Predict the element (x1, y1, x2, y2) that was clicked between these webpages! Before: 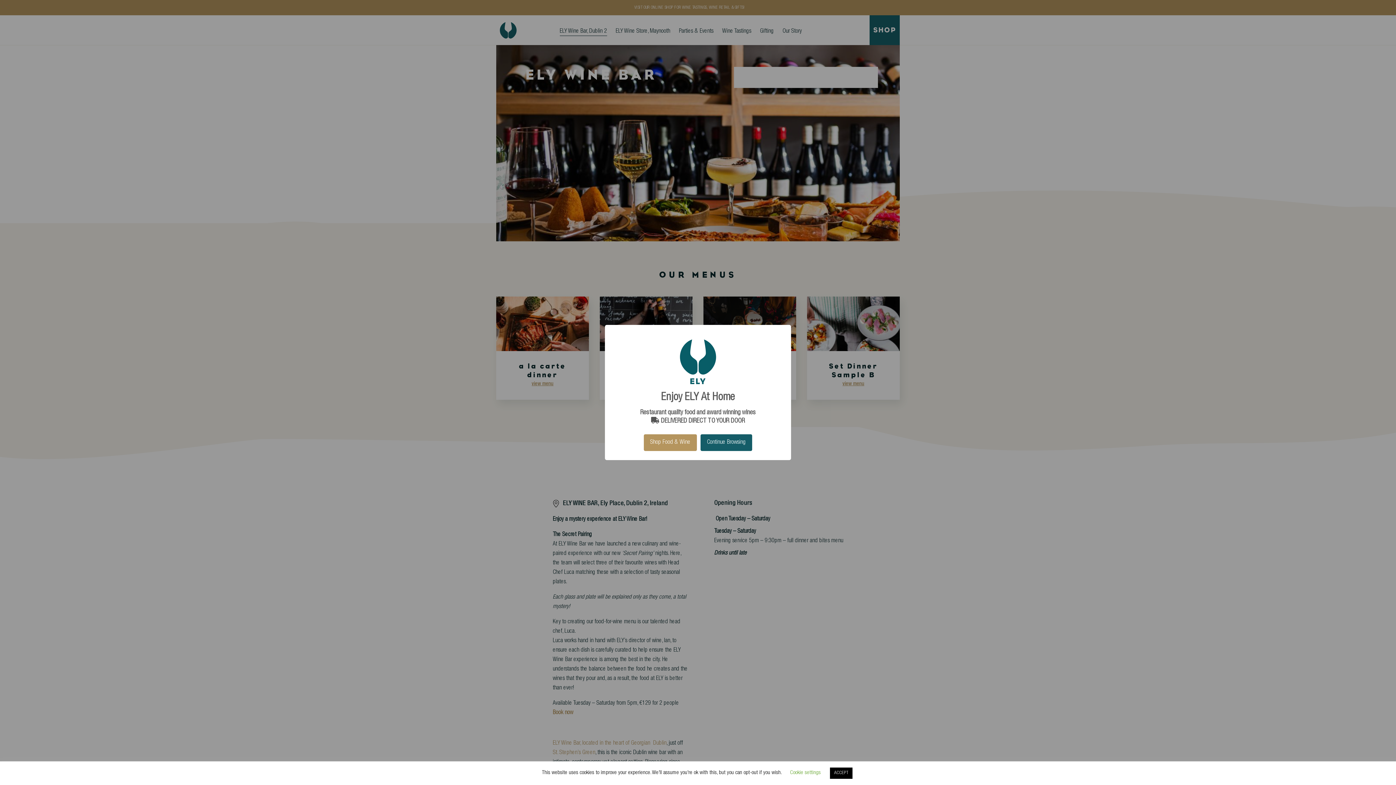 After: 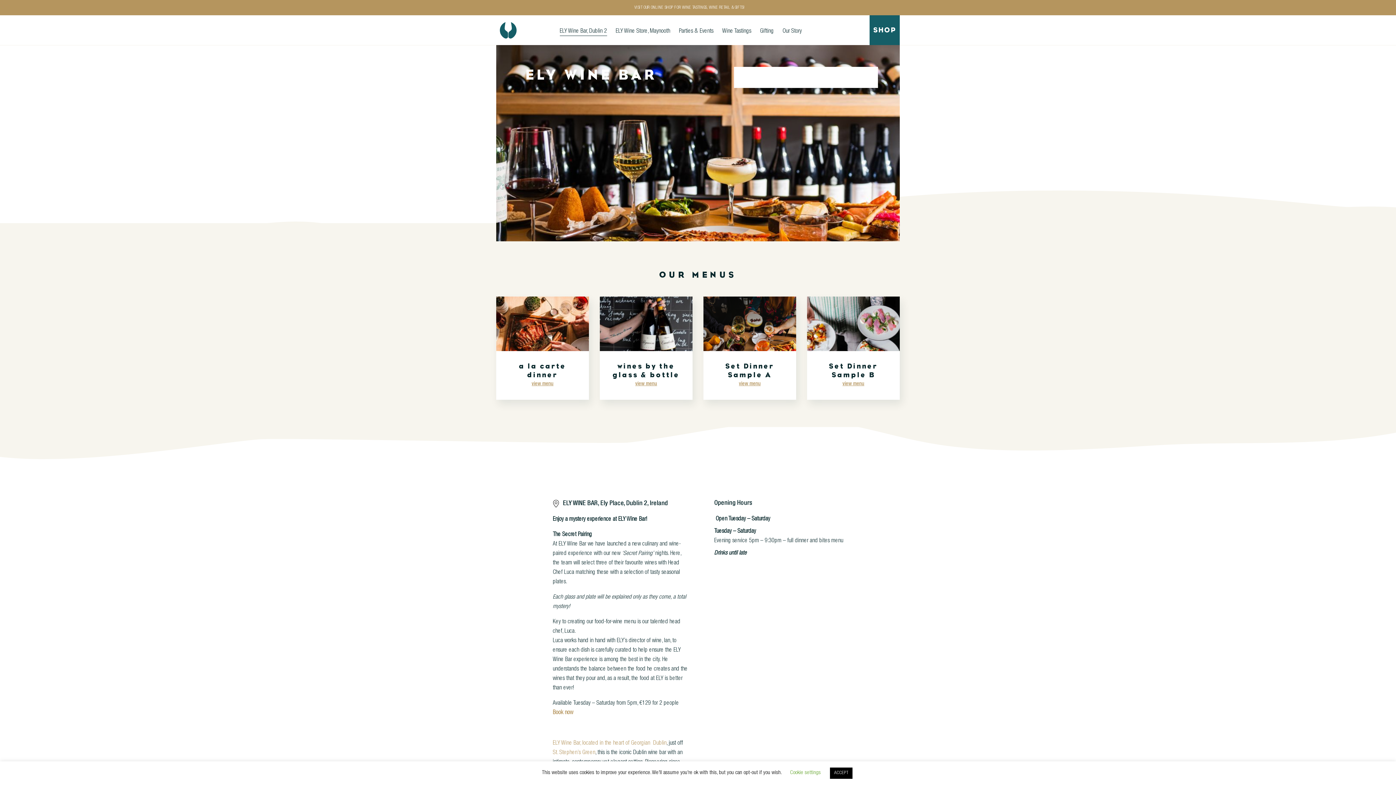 Action: bbox: (700, 434, 752, 451) label: Continue Browsing